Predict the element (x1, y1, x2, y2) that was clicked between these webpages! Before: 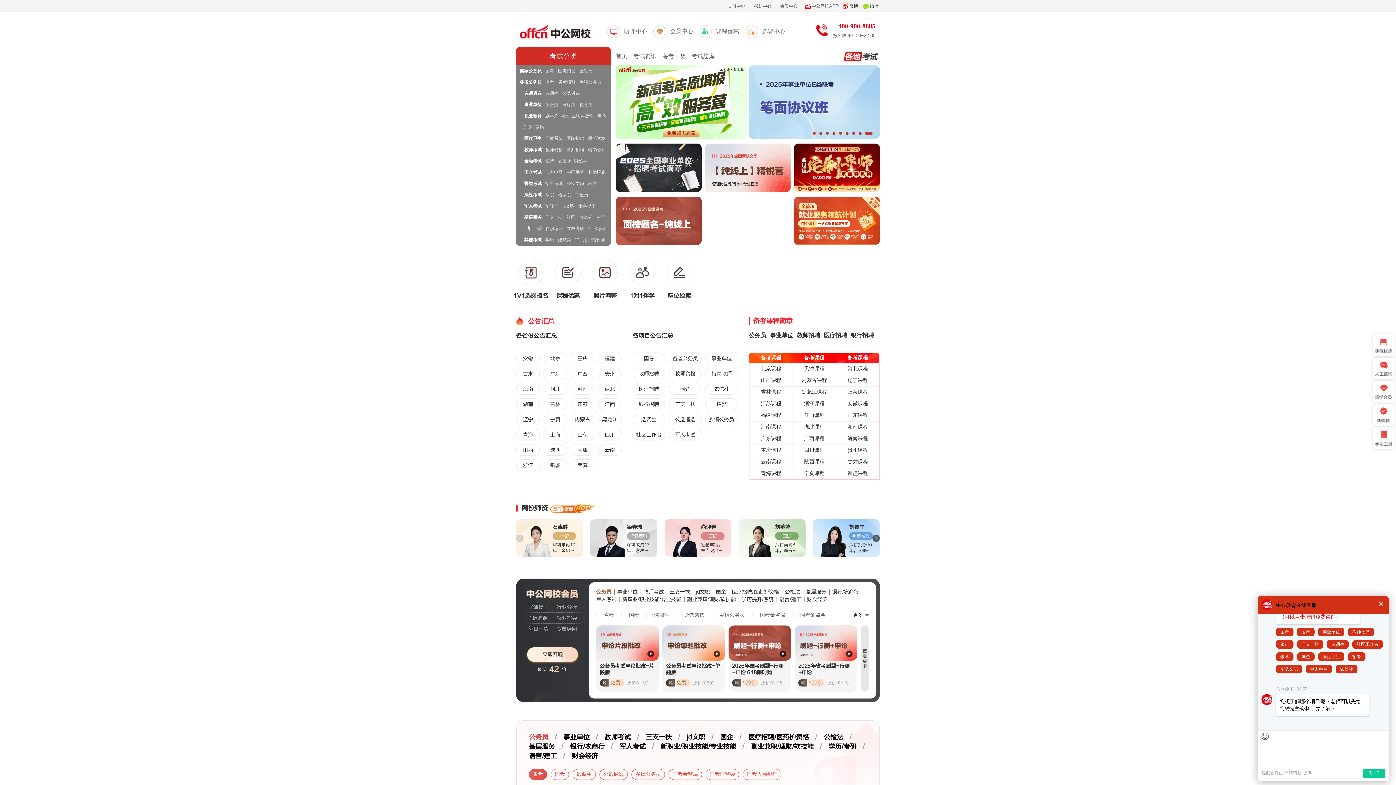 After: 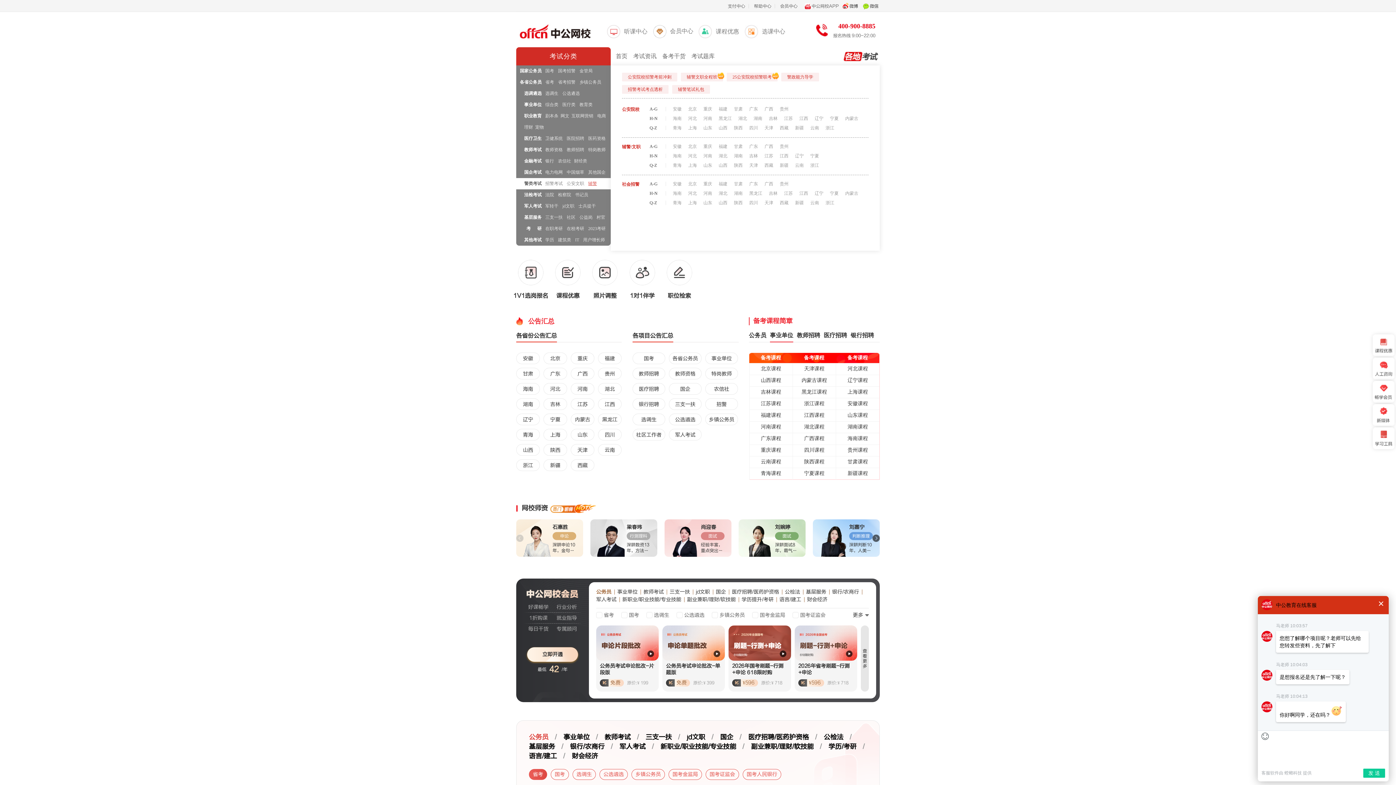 Action: label: 辅警 bbox: (588, 178, 597, 189)